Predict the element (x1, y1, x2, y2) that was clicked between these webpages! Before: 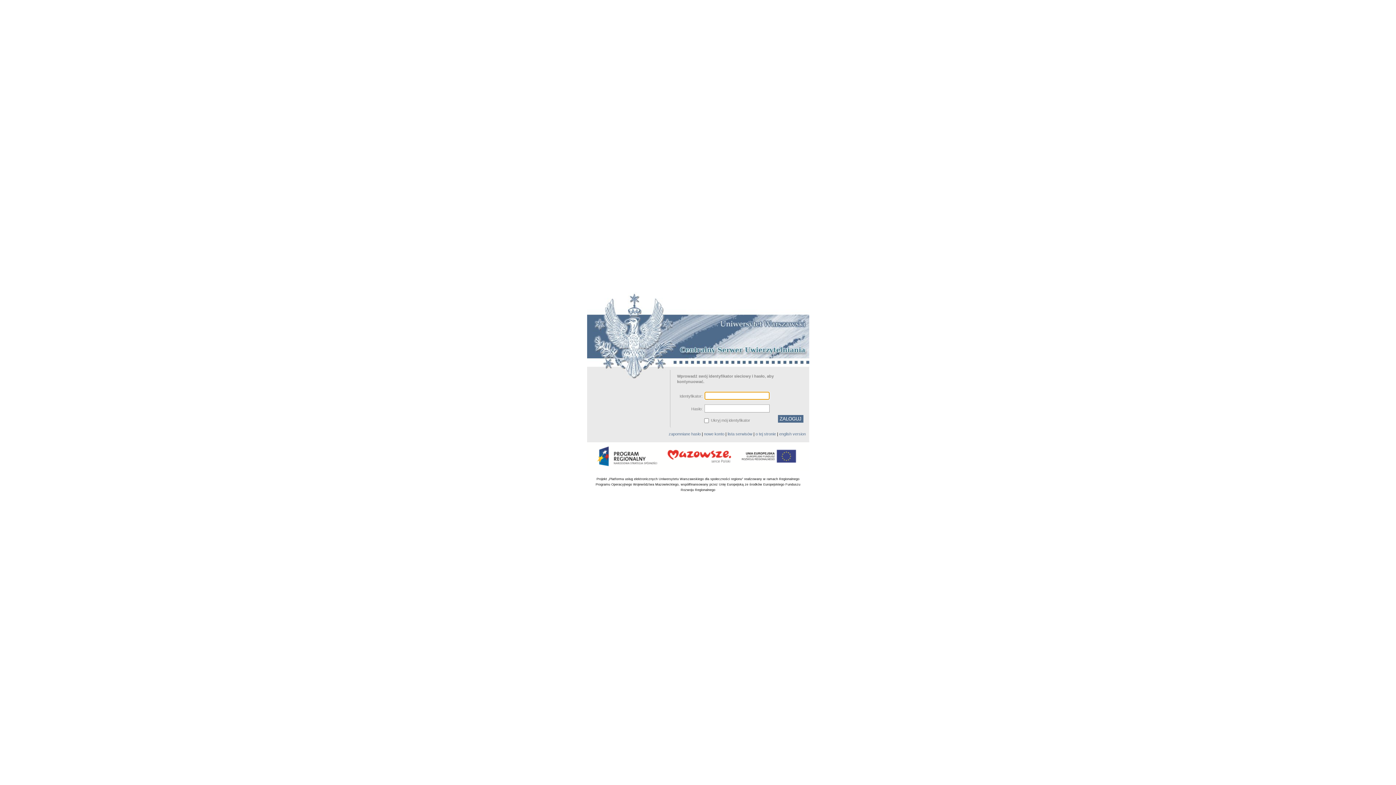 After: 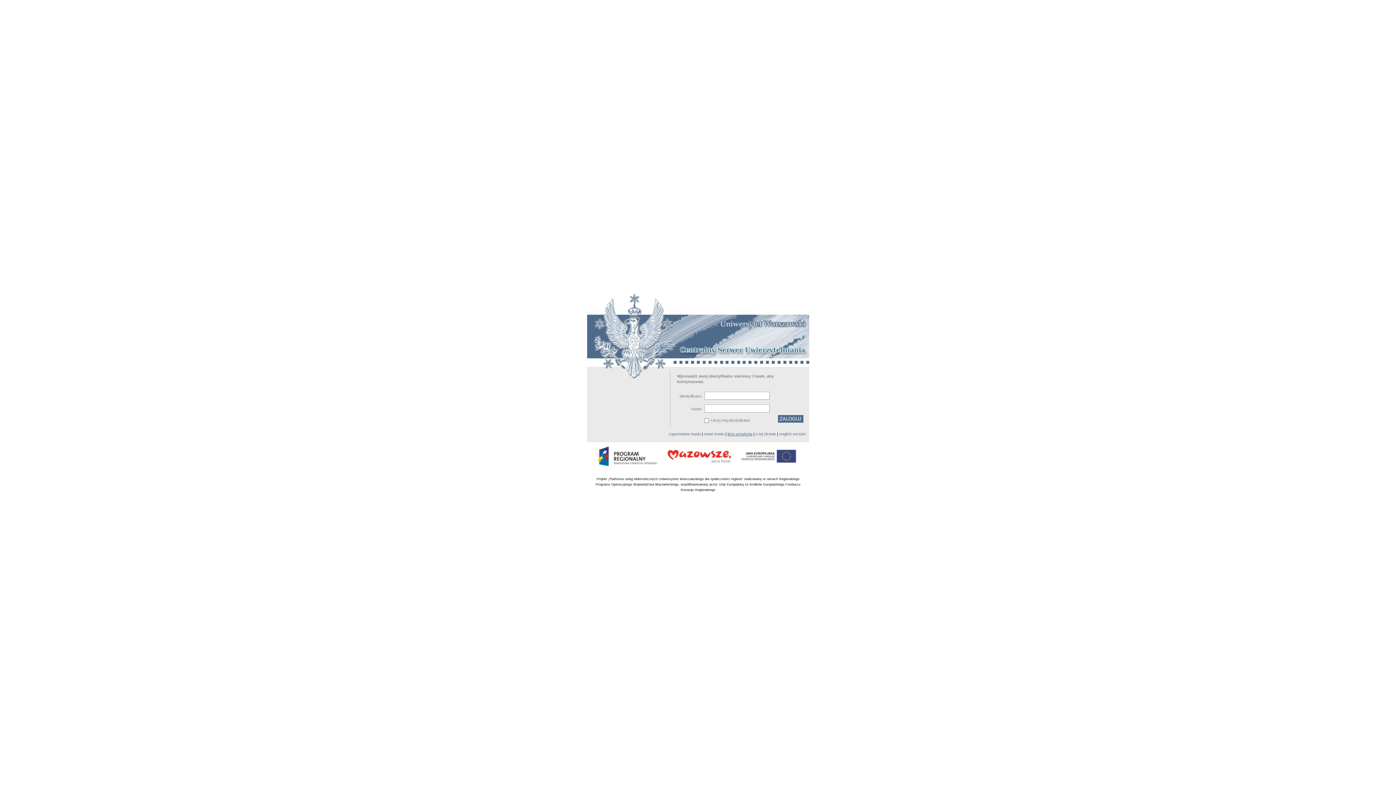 Action: bbox: (727, 432, 752, 436) label: lista serwisów